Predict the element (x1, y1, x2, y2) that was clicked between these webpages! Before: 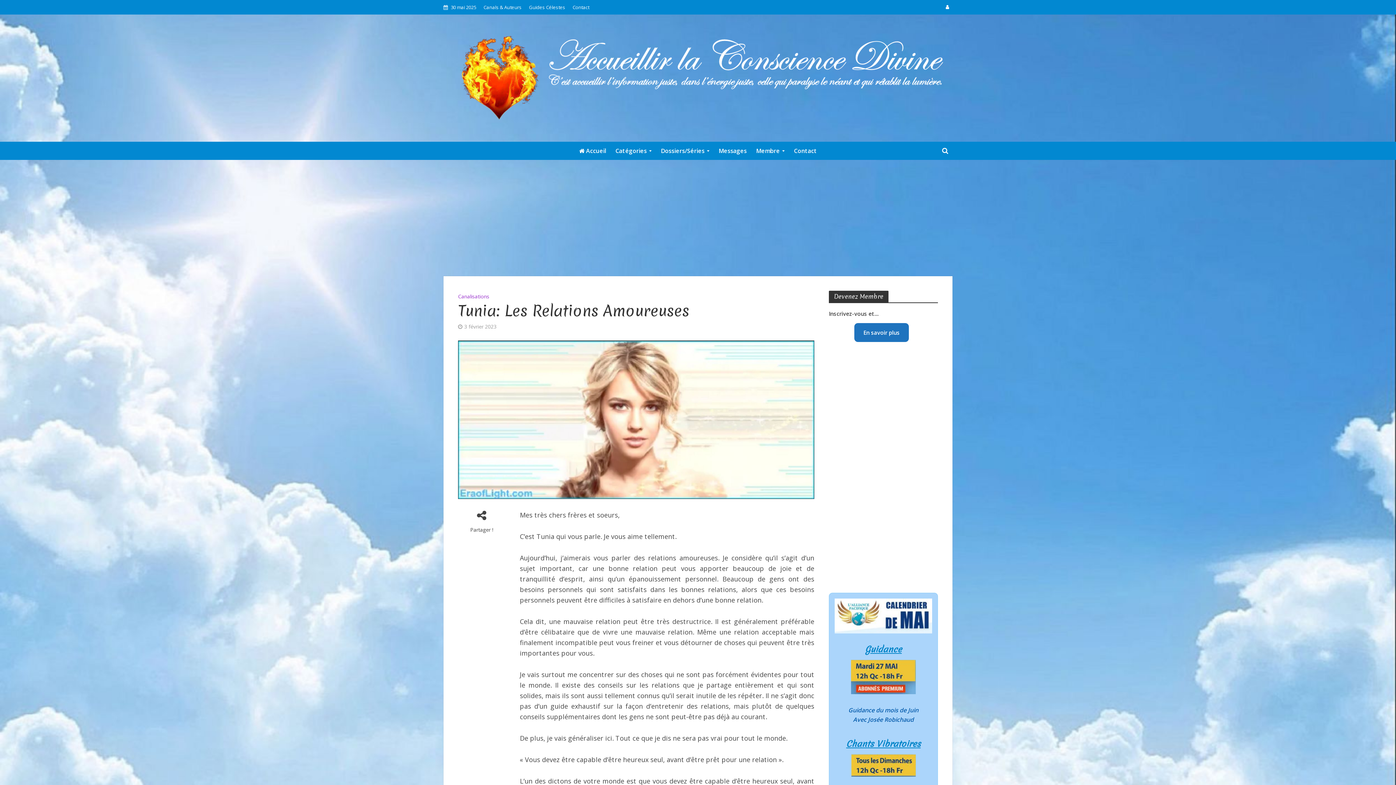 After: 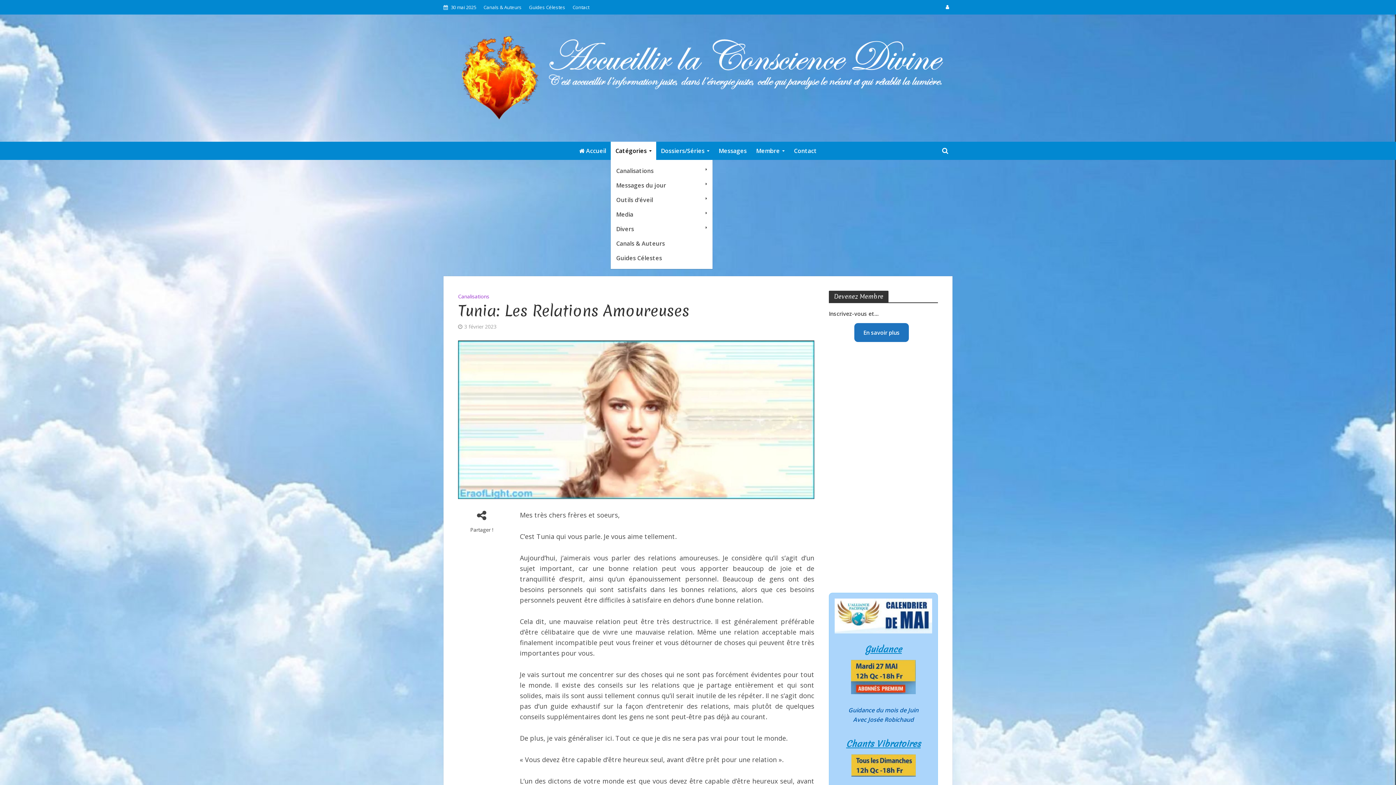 Action: bbox: (610, 141, 656, 160) label: Catégories